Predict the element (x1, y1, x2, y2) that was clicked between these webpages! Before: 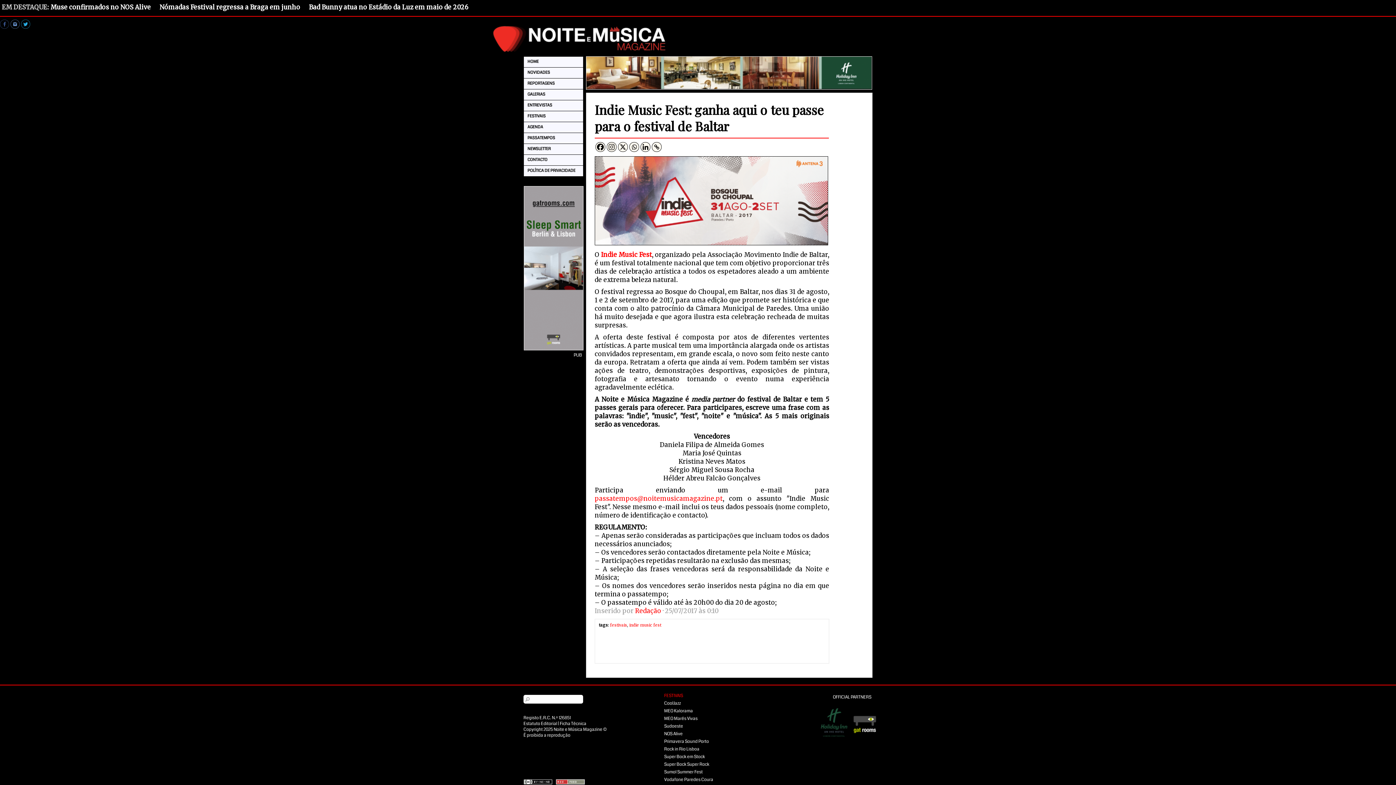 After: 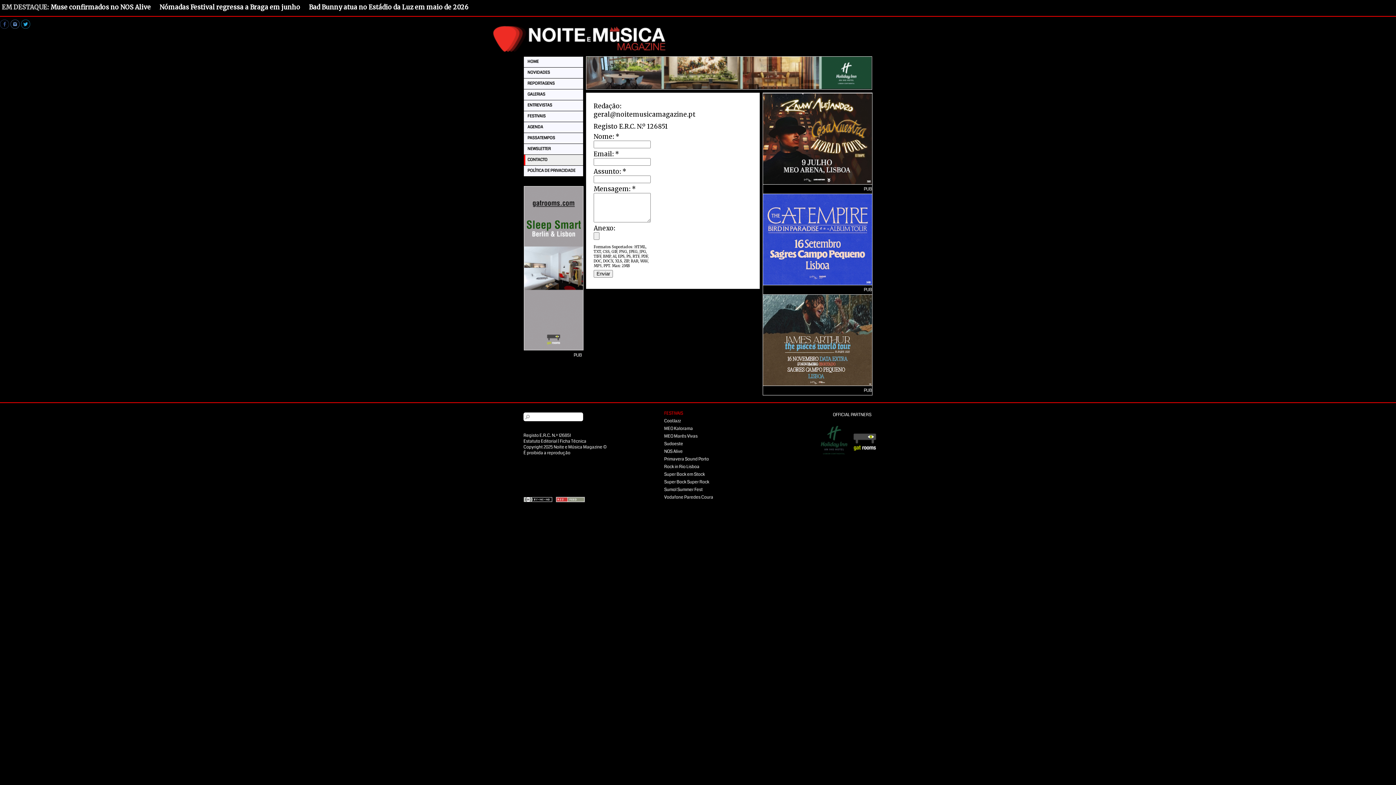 Action: label: CONTACTO bbox: (524, 154, 583, 165)